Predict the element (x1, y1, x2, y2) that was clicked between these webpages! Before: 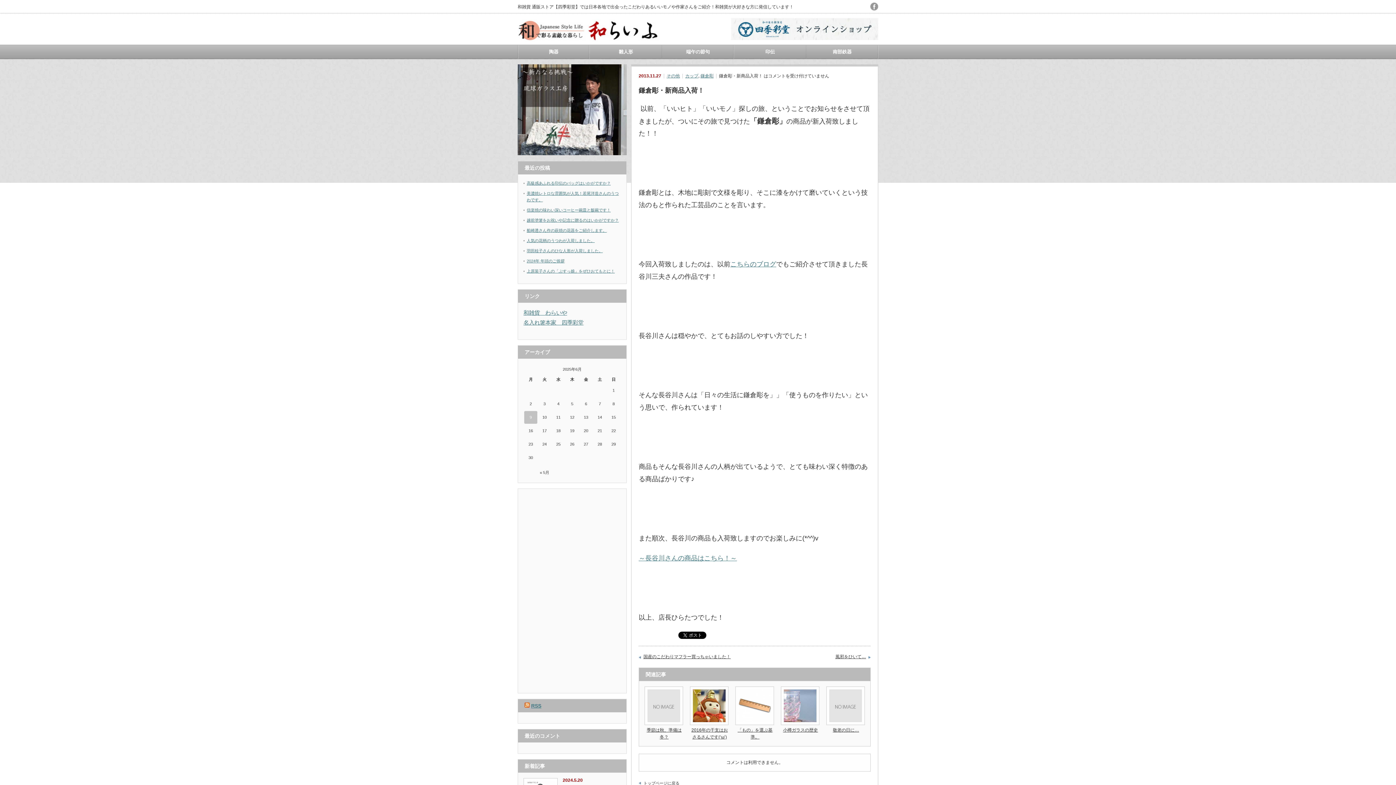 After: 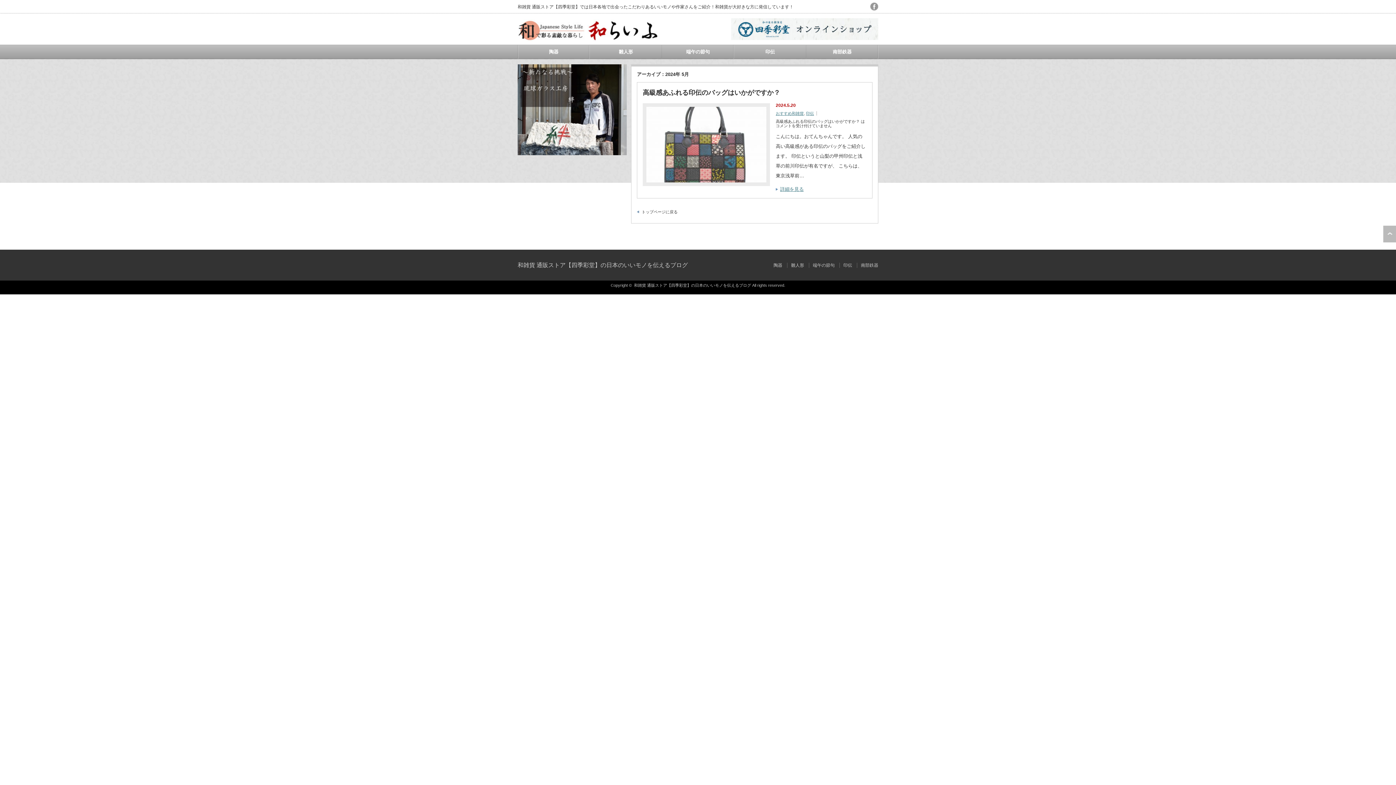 Action: bbox: (524, 468, 565, 476) label: « 5月